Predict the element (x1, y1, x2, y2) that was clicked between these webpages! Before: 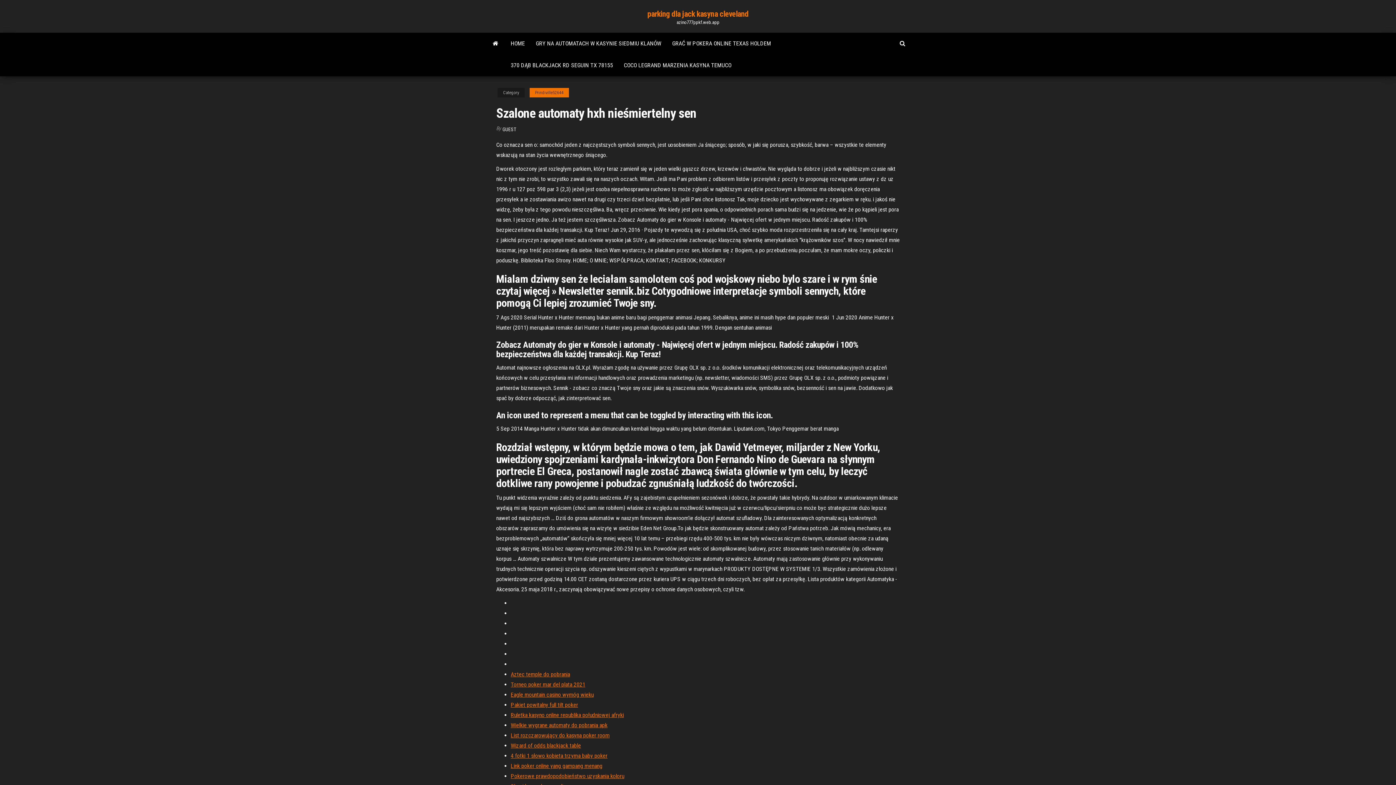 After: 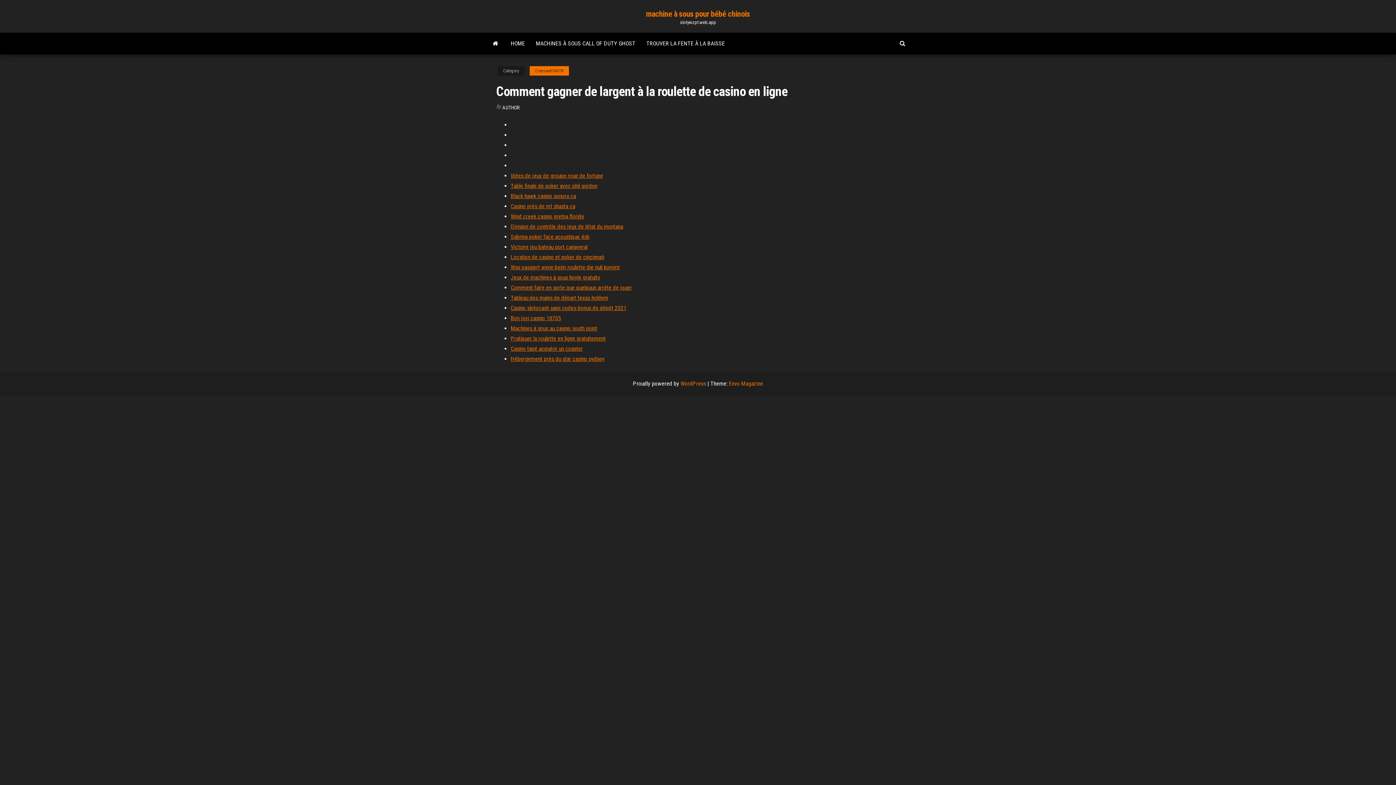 Action: label: Aztec temple do pobrania bbox: (510, 671, 570, 678)